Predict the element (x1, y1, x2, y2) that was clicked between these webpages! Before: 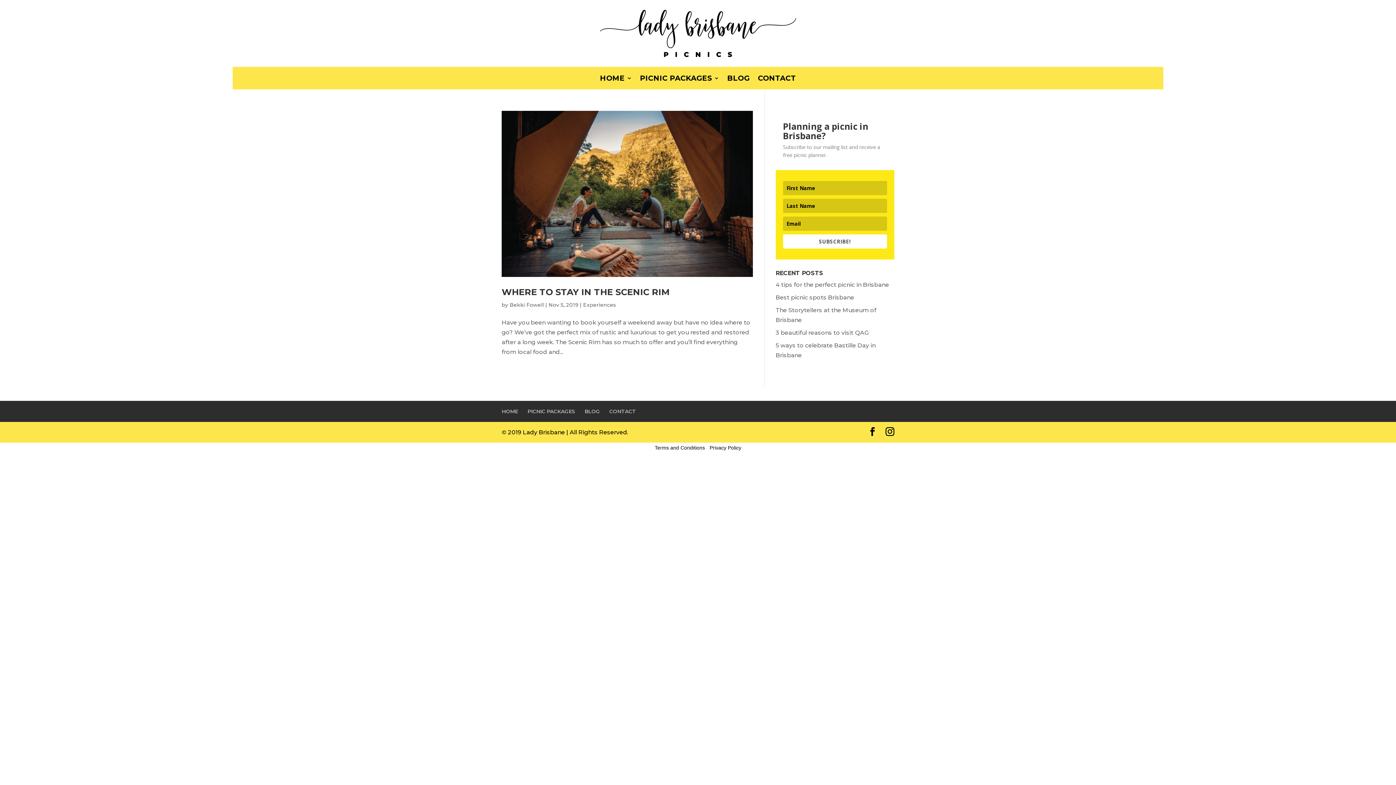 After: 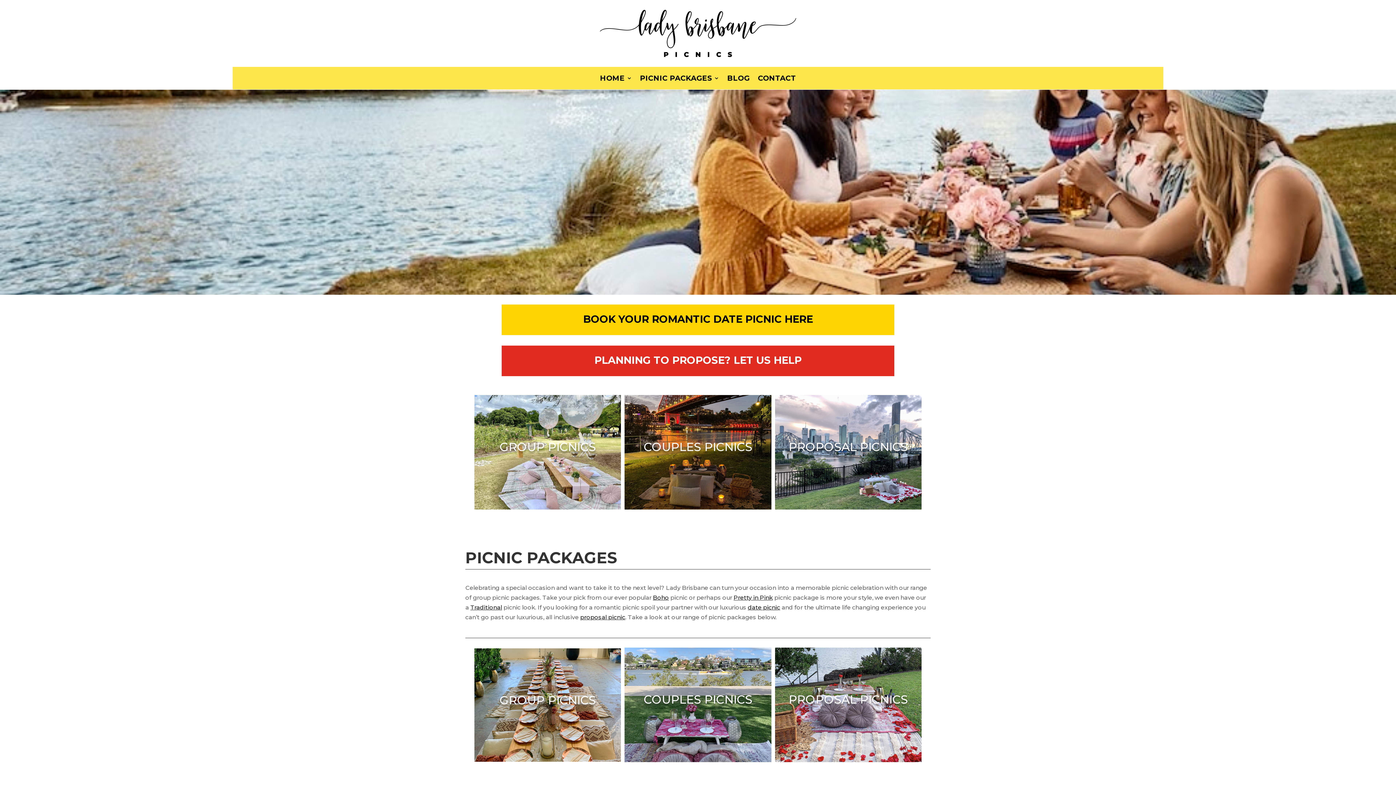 Action: bbox: (600, 75, 632, 83) label: HOME